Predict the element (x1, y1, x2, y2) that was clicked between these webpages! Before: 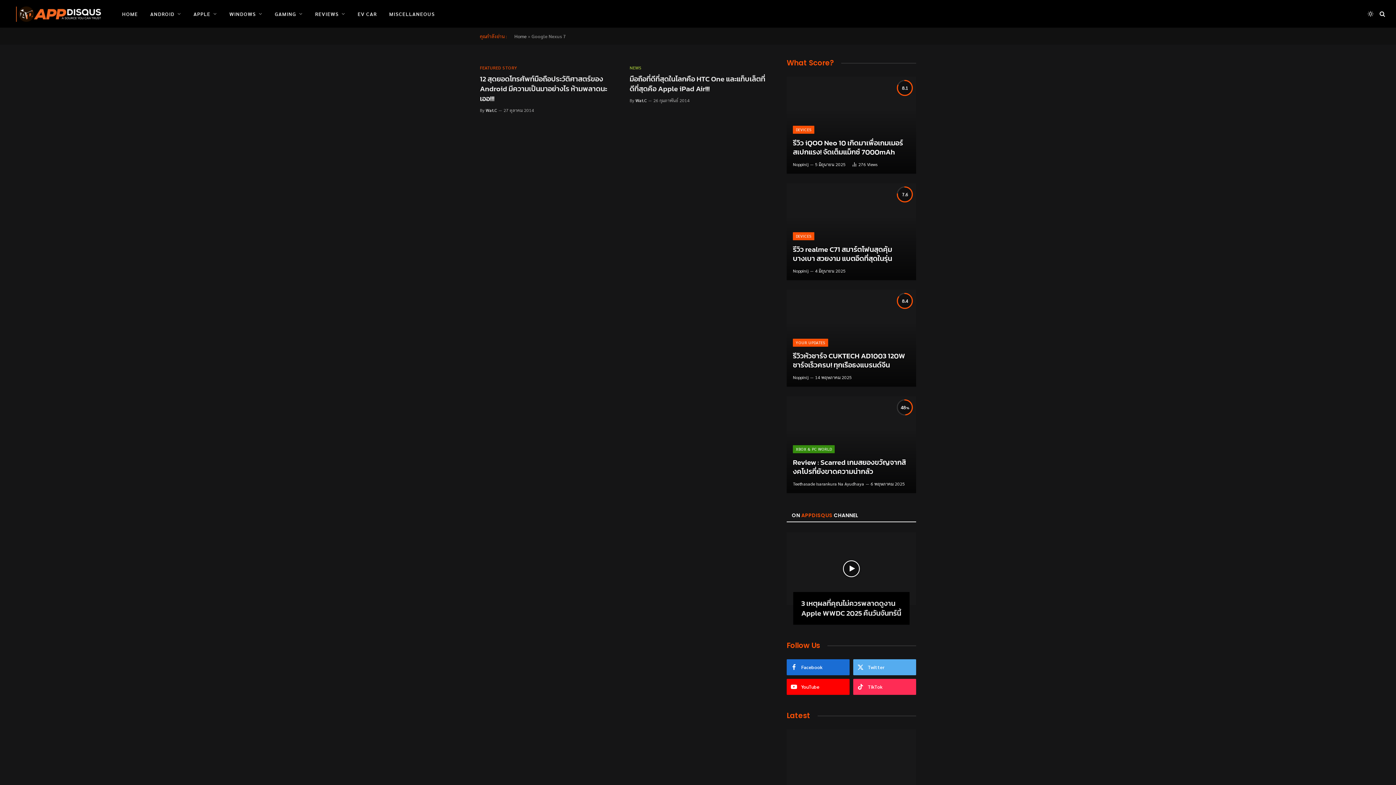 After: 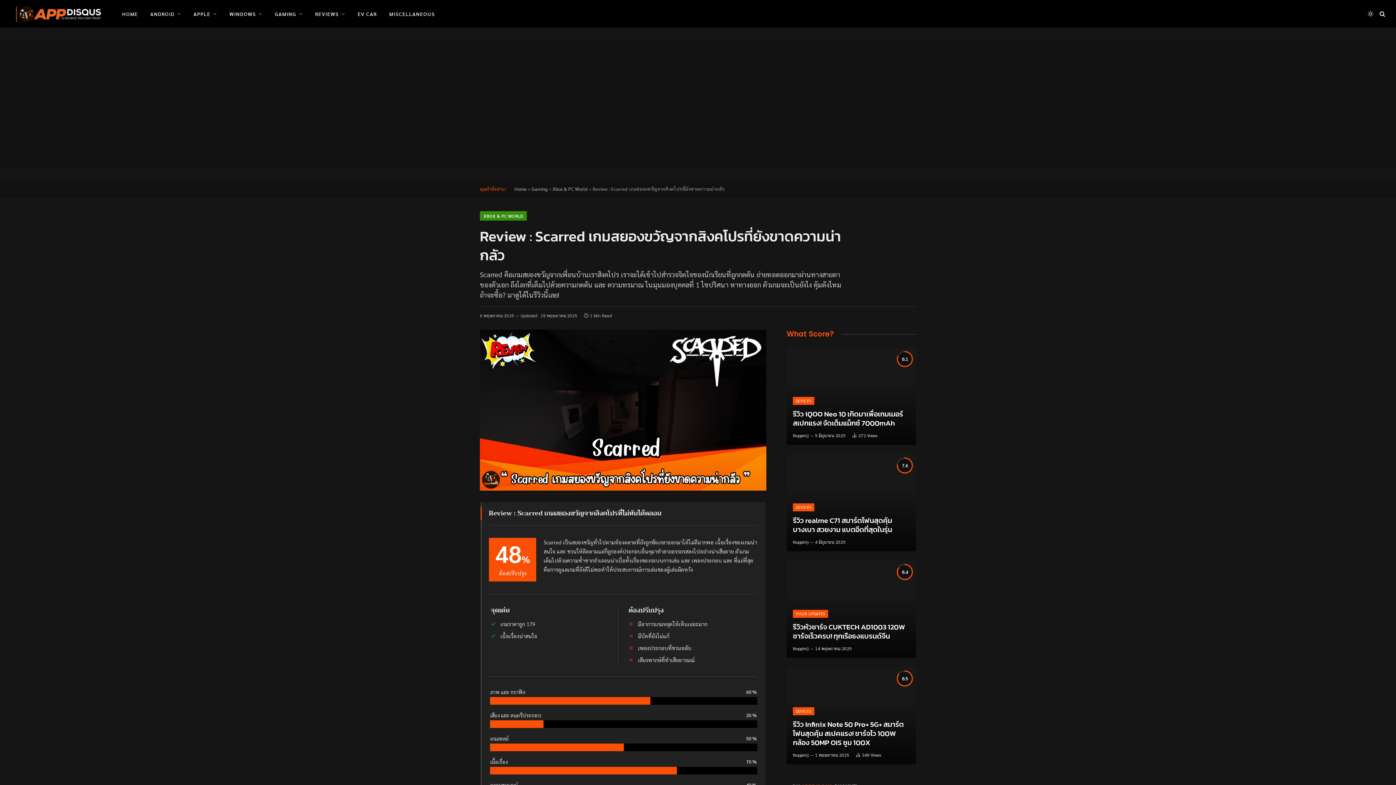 Action: bbox: (793, 458, 910, 476) label: Review : Scarred เกมสยองขวัญจากสิงคโปรที่ยังขาดความน่ากลัว